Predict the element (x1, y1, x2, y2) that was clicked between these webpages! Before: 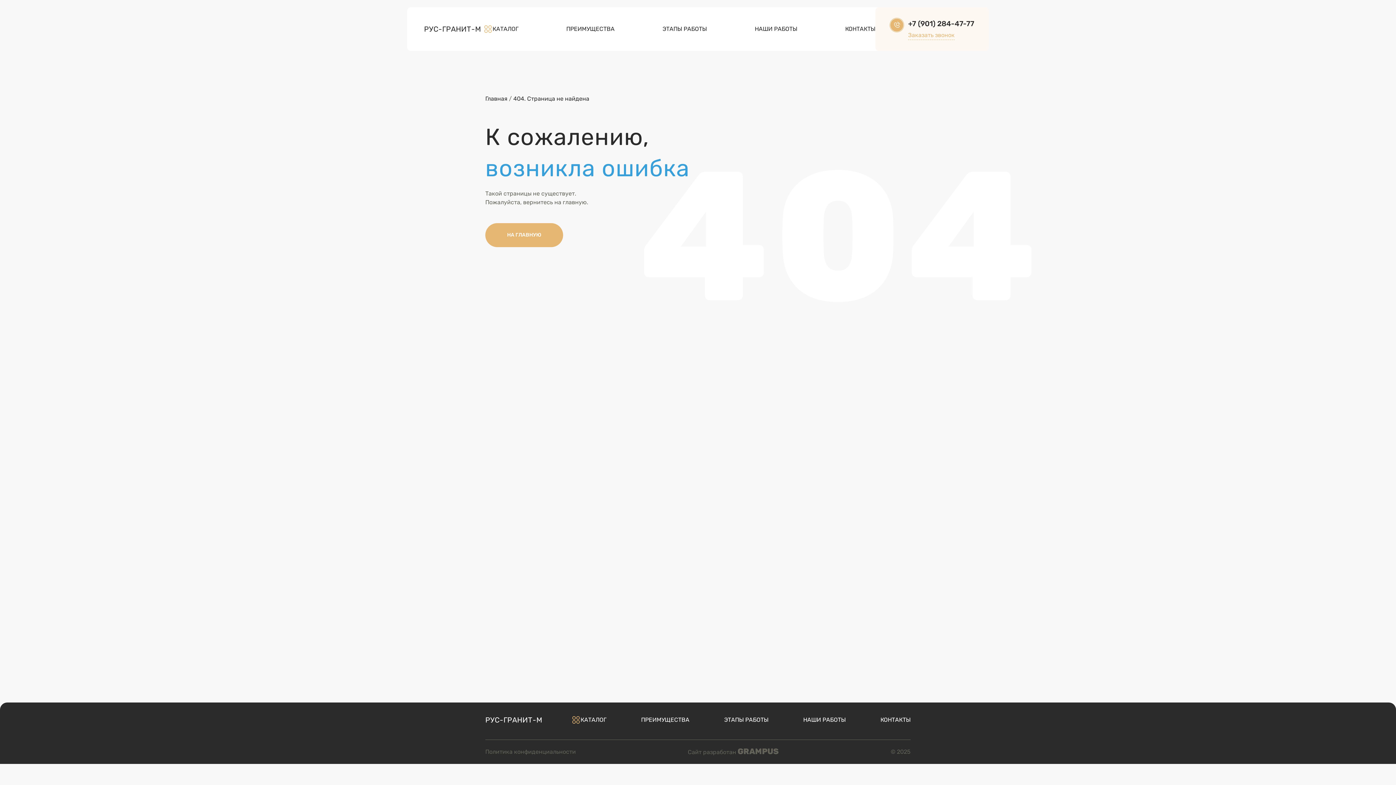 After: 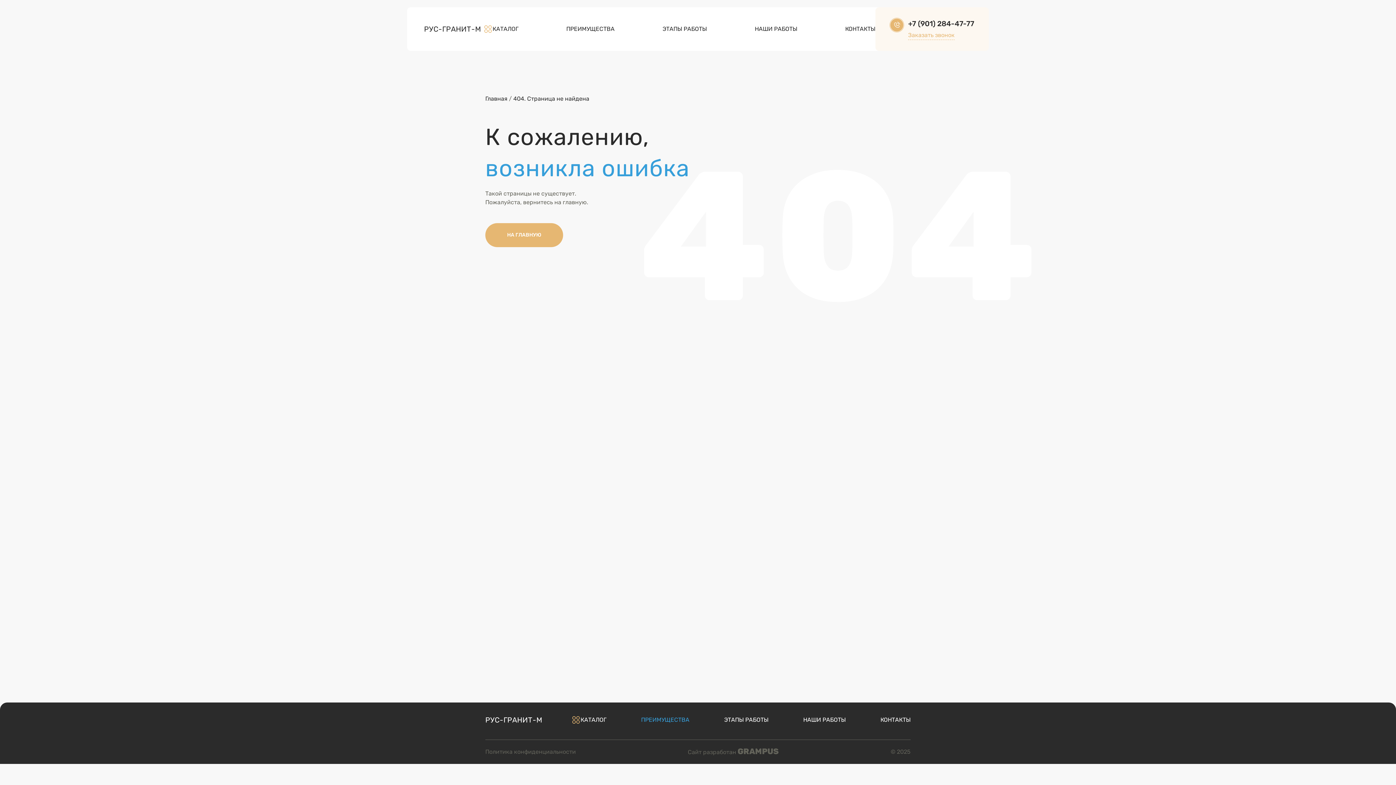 Action: bbox: (641, 716, 689, 724) label: ПРЕИМУЩЕСТВА